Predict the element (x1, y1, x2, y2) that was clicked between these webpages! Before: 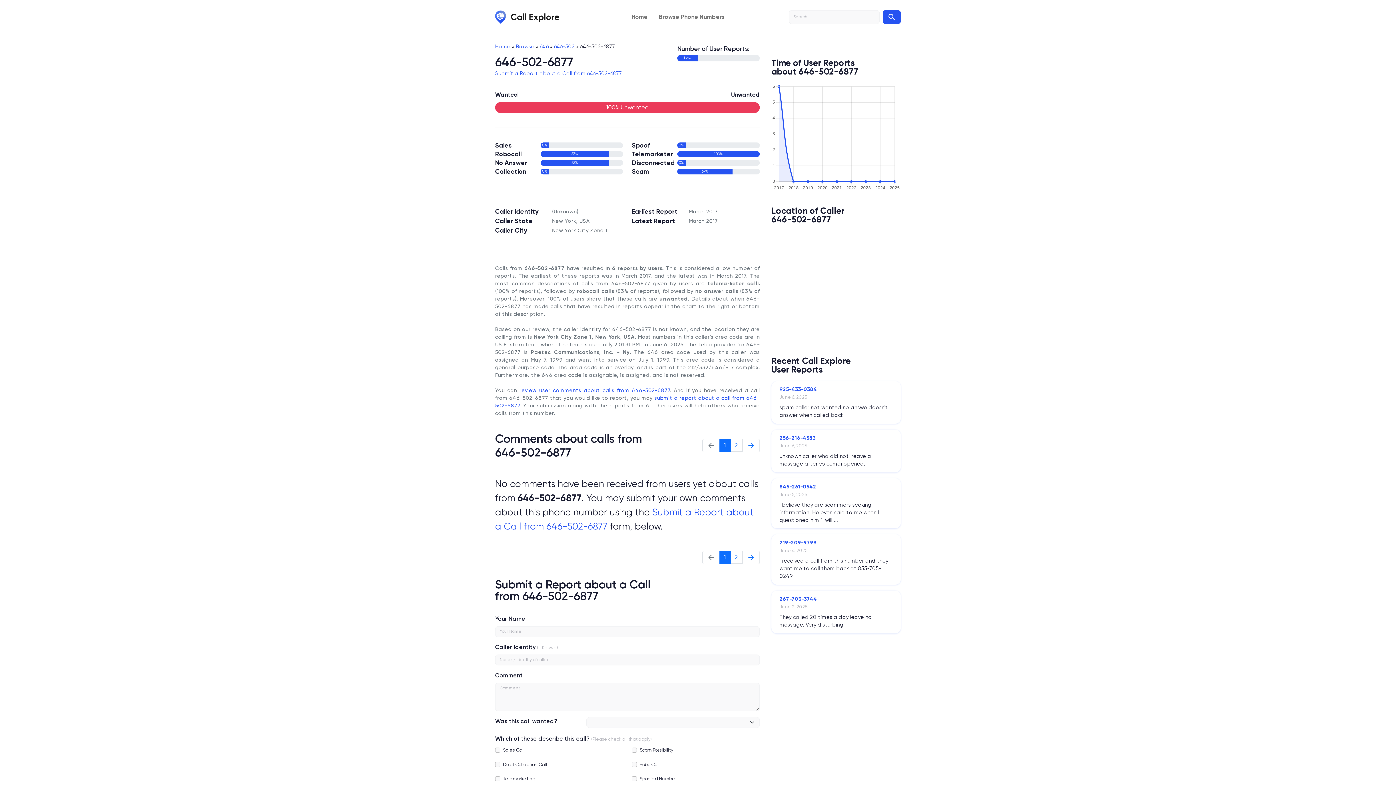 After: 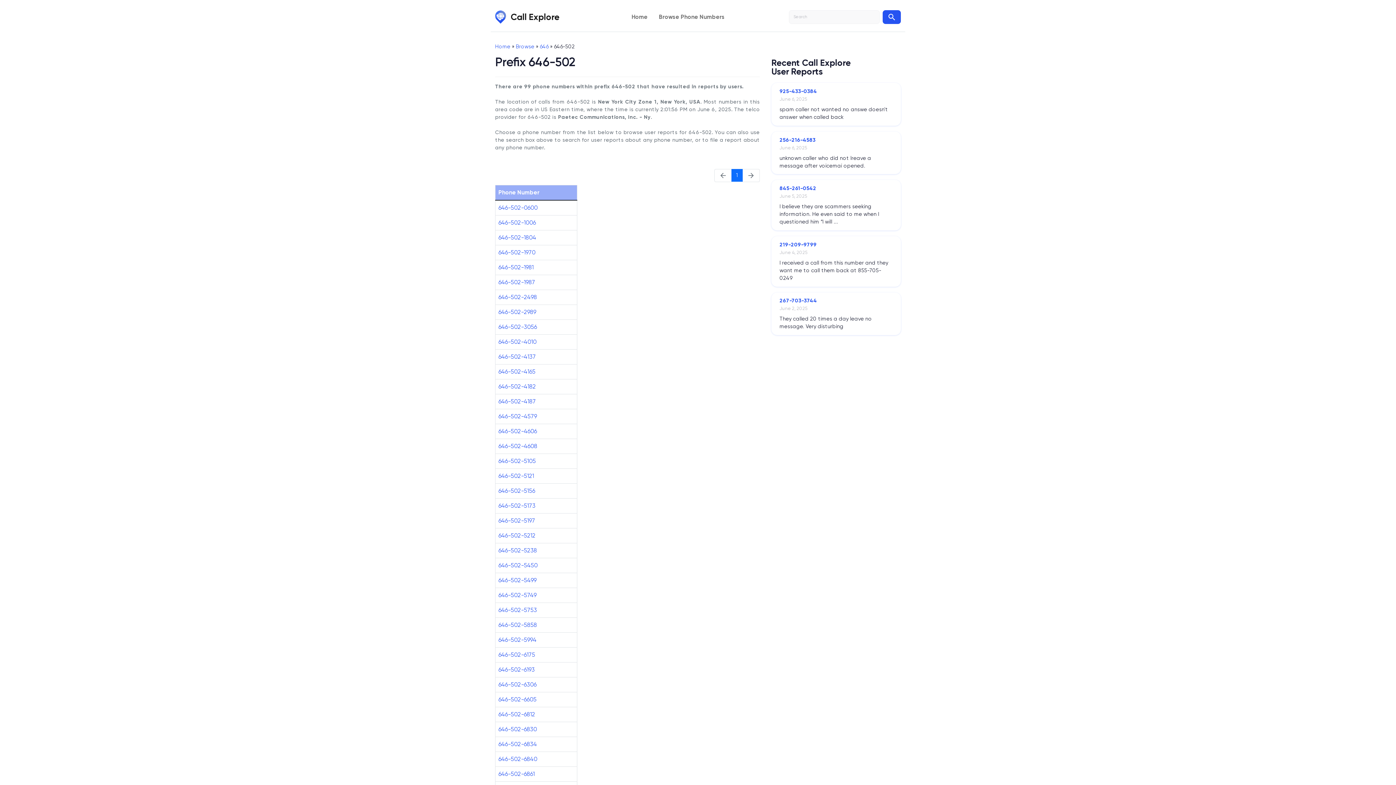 Action: label: 646-502 bbox: (554, 43, 574, 49)